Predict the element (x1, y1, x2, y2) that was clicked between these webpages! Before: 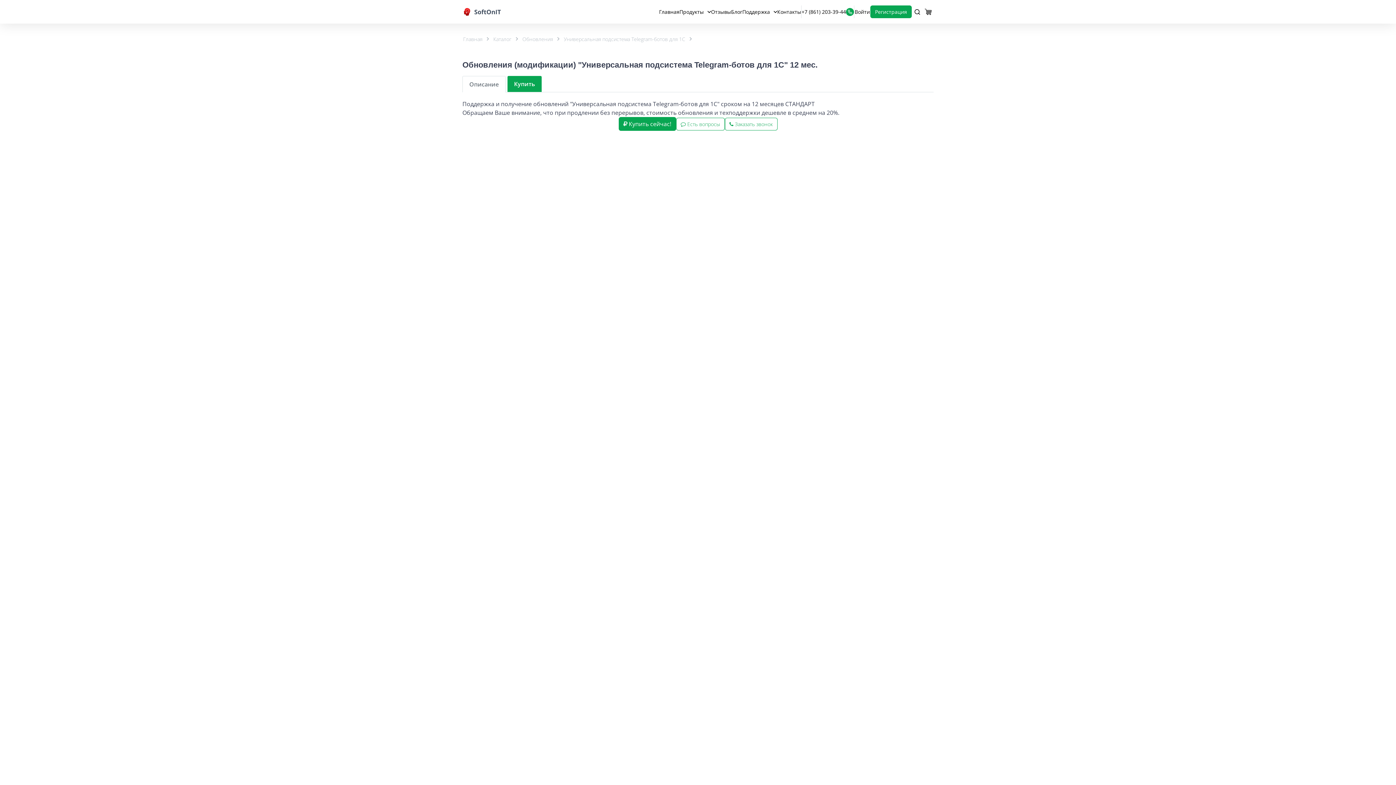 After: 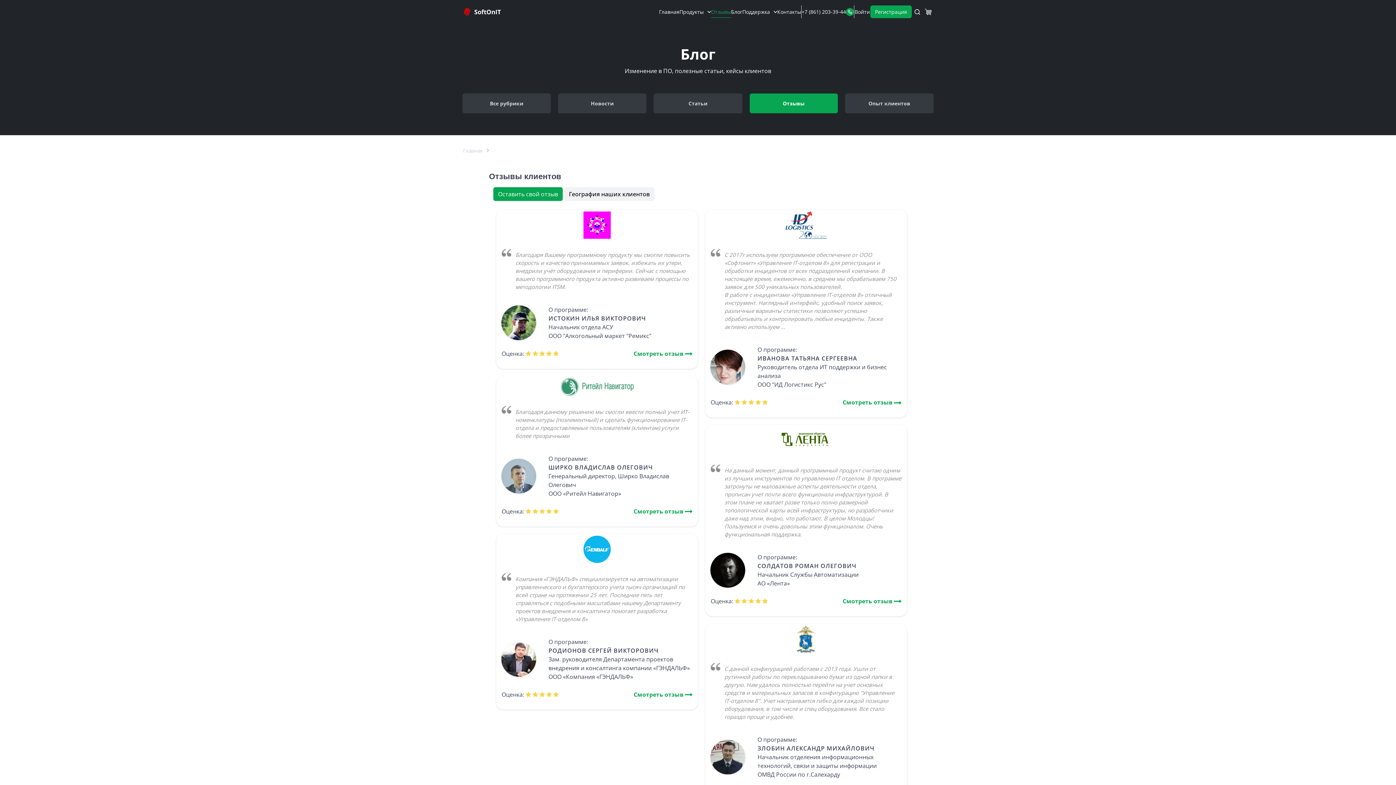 Action: bbox: (711, 0, 731, 23) label: Отзывы